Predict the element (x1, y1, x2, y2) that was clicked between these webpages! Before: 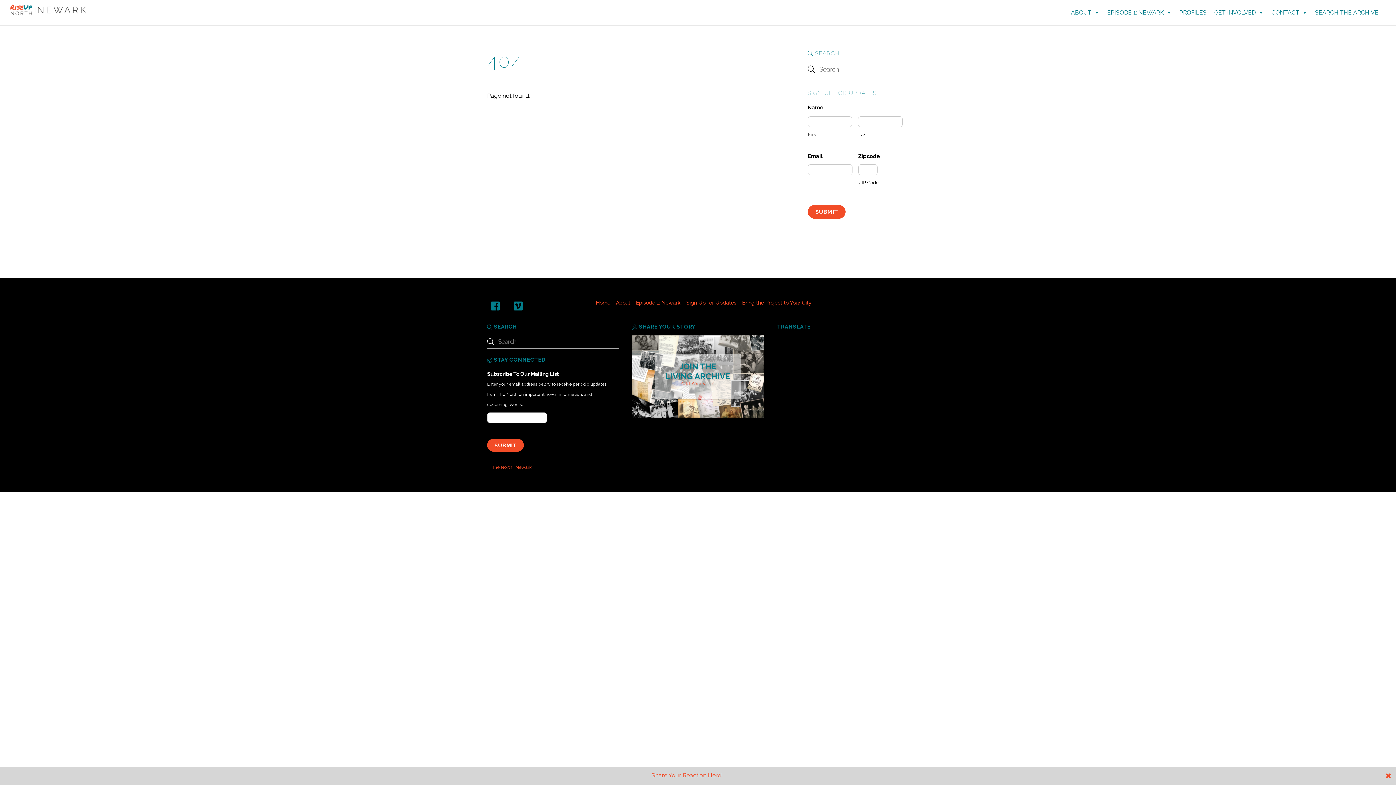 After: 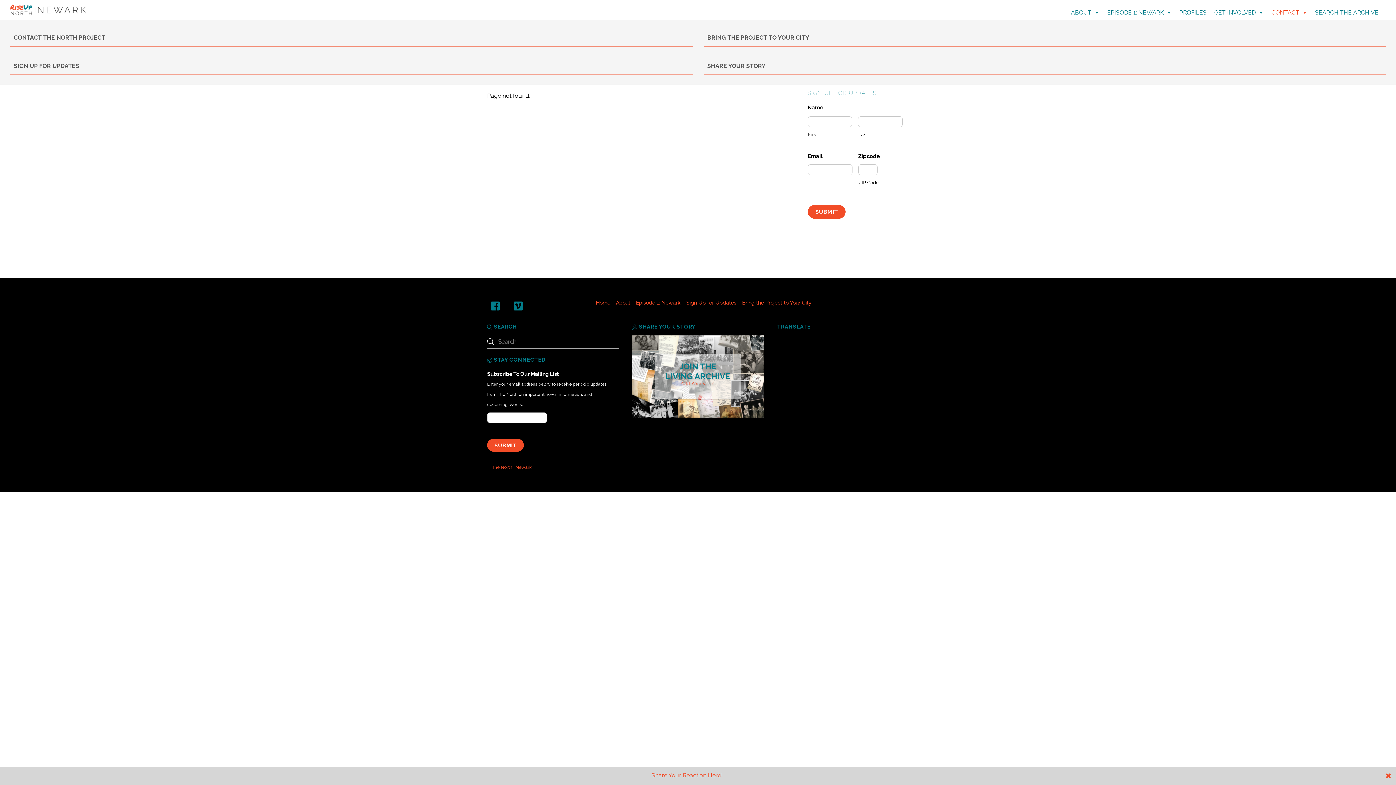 Action: label: CONTACT bbox: (1268, 5, 1311, 20)